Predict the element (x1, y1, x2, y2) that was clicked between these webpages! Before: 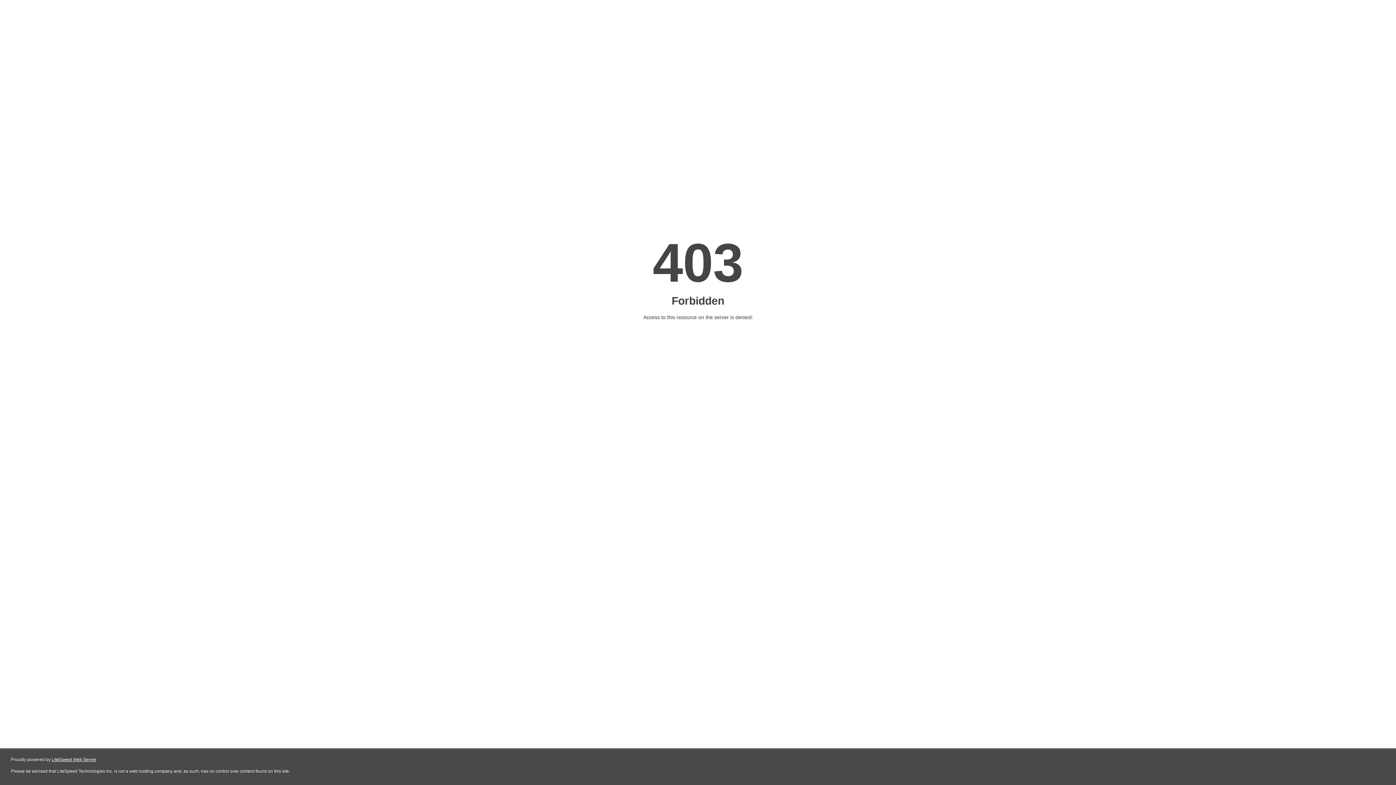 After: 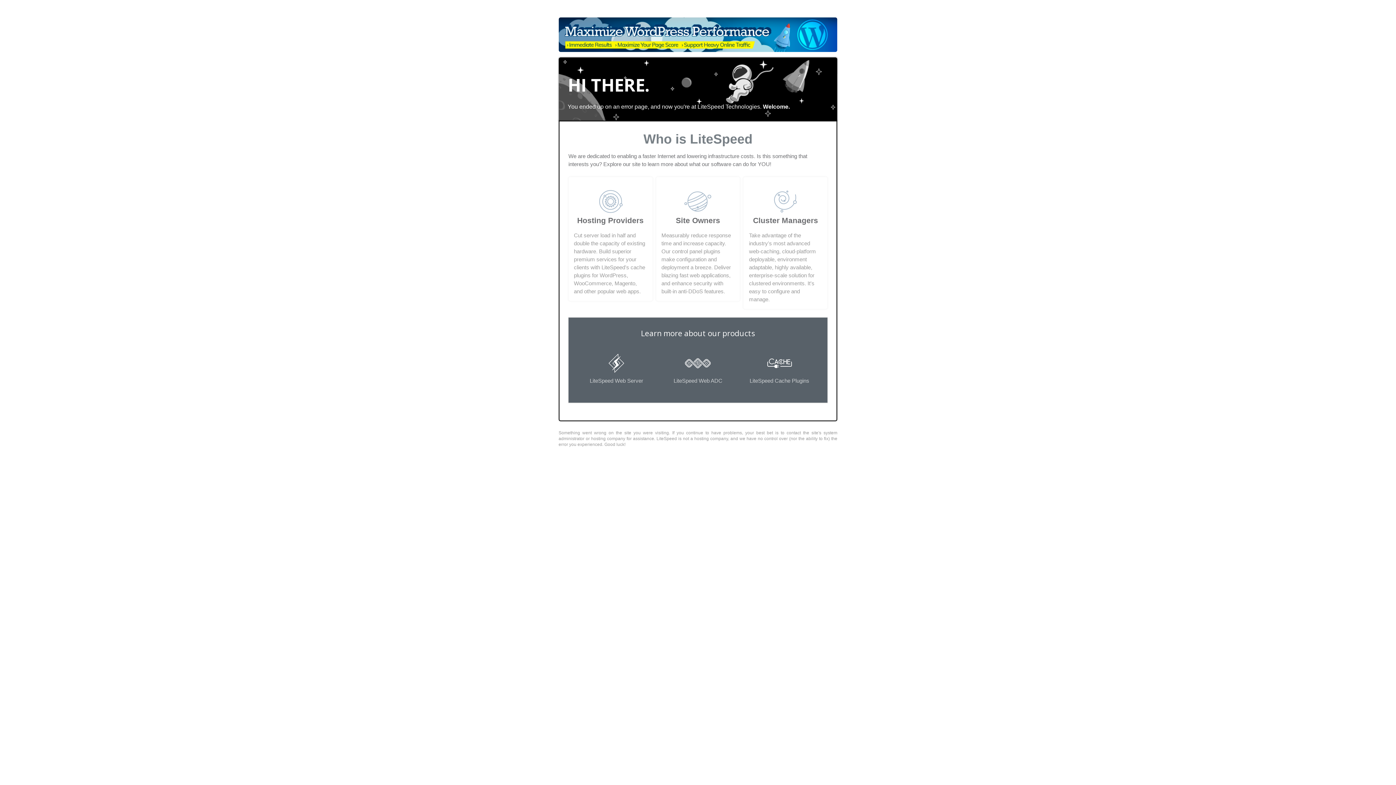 Action: label: LiteSpeed Web Server bbox: (51, 757, 96, 762)